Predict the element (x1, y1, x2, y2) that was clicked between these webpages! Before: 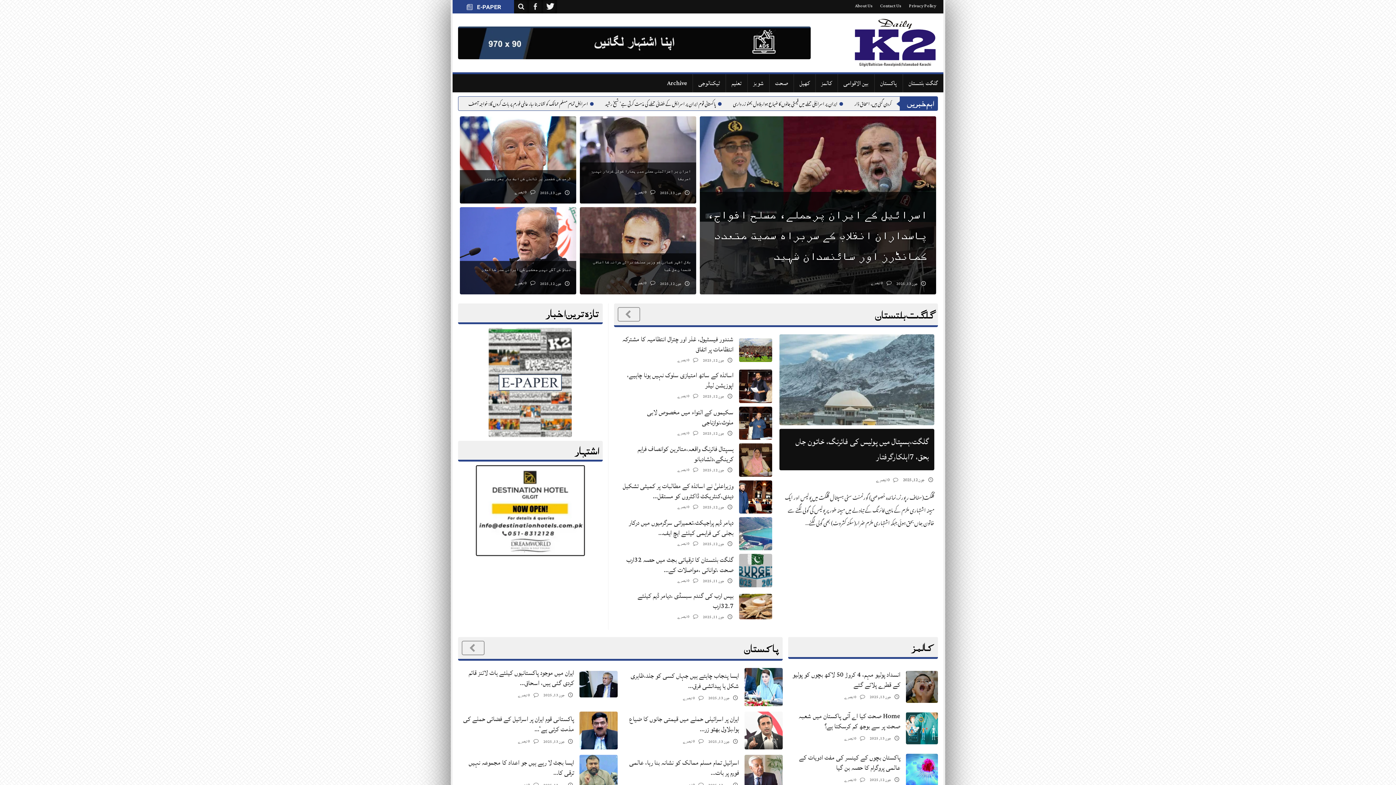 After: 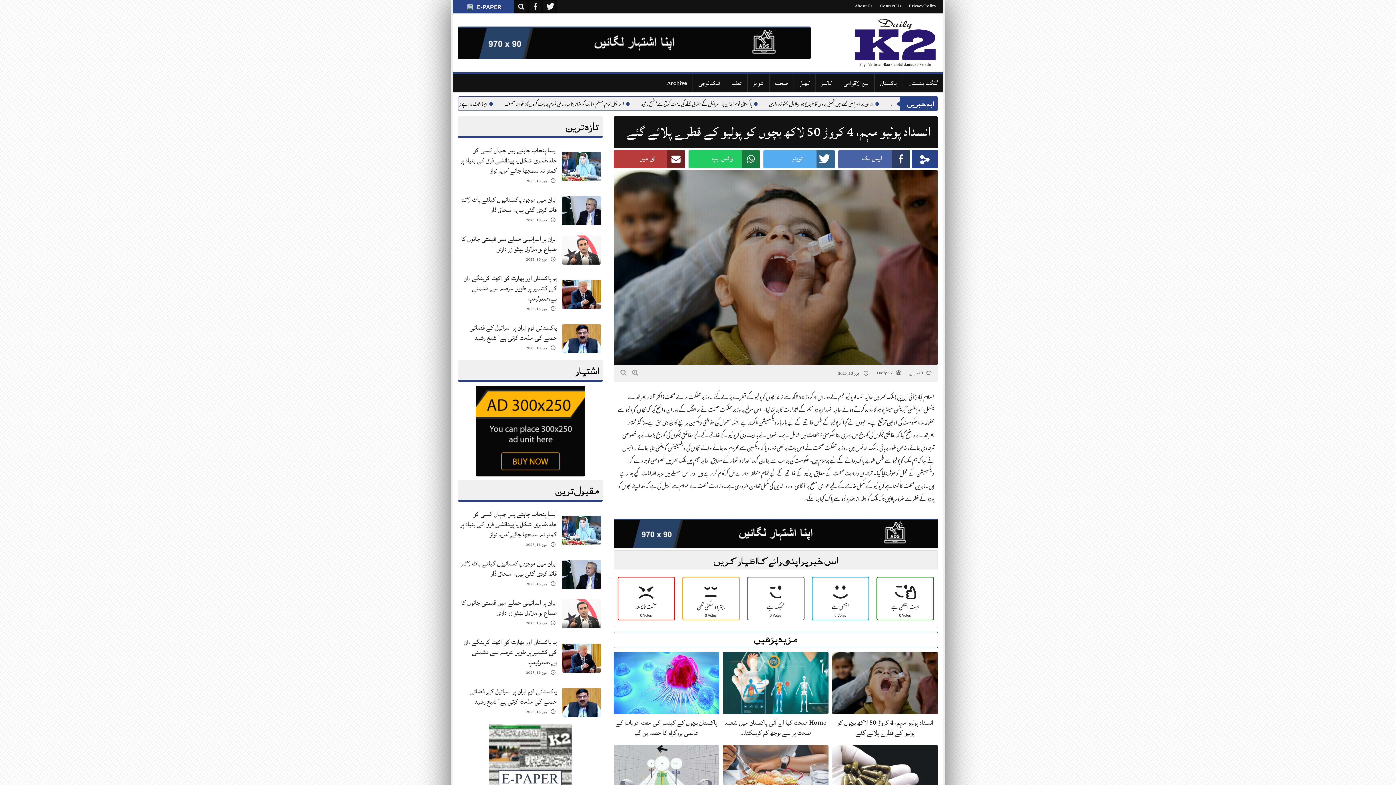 Action: label: انسداد پولیو مہم، 4 کروڑ 50 لاکھ بچوں کو پولیو کے قطرے پلائے گئے bbox: (792, 668, 900, 691)